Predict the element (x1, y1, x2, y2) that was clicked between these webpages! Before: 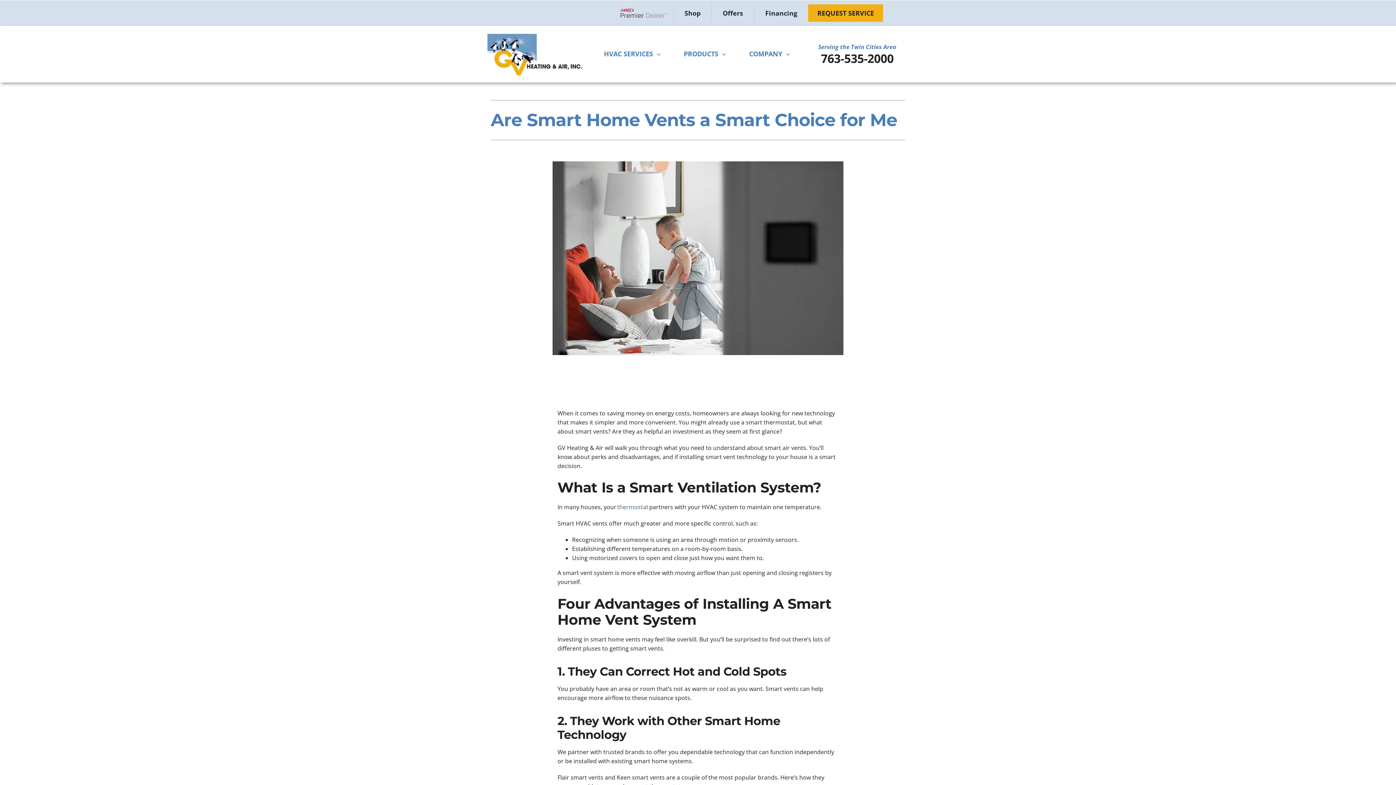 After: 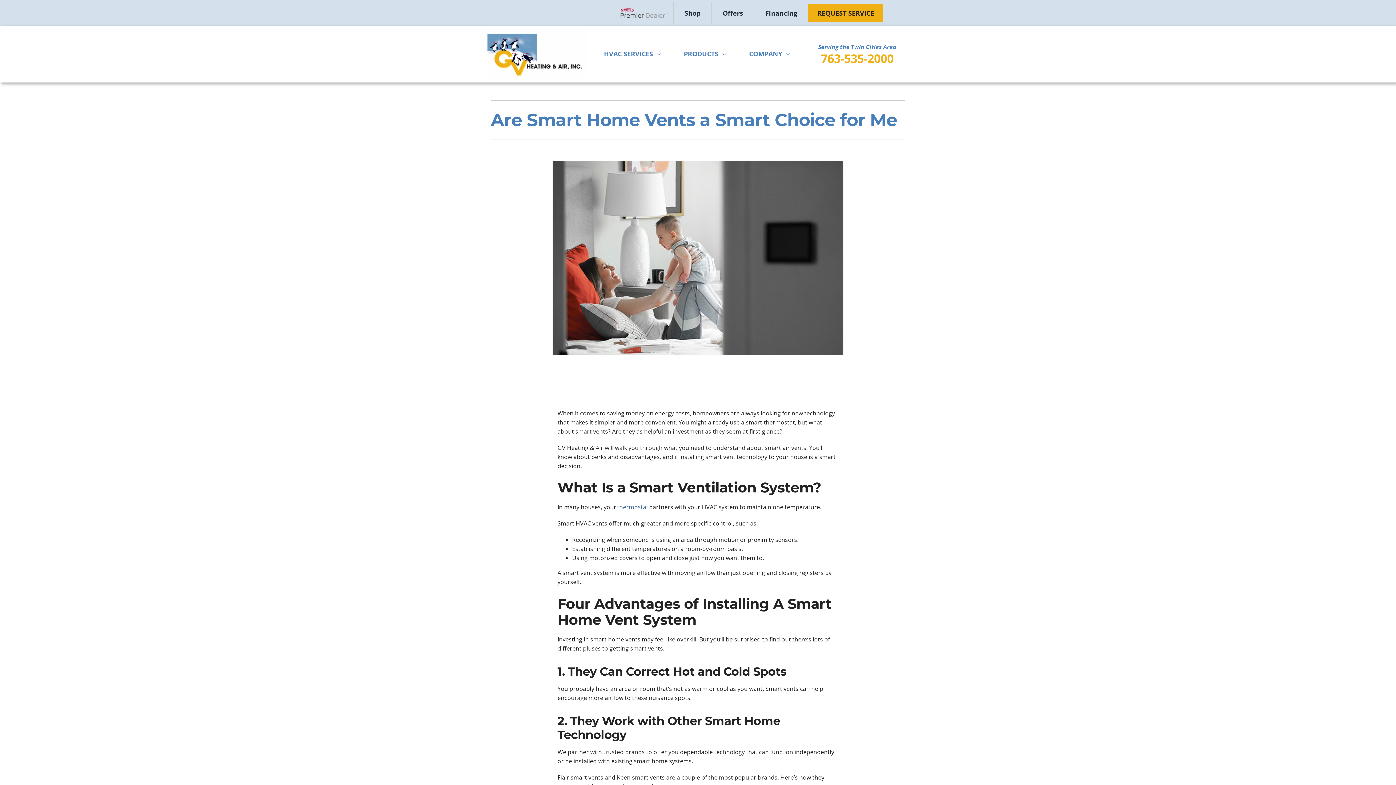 Action: bbox: (821, 51, 893, 65) label: 763-535-2000